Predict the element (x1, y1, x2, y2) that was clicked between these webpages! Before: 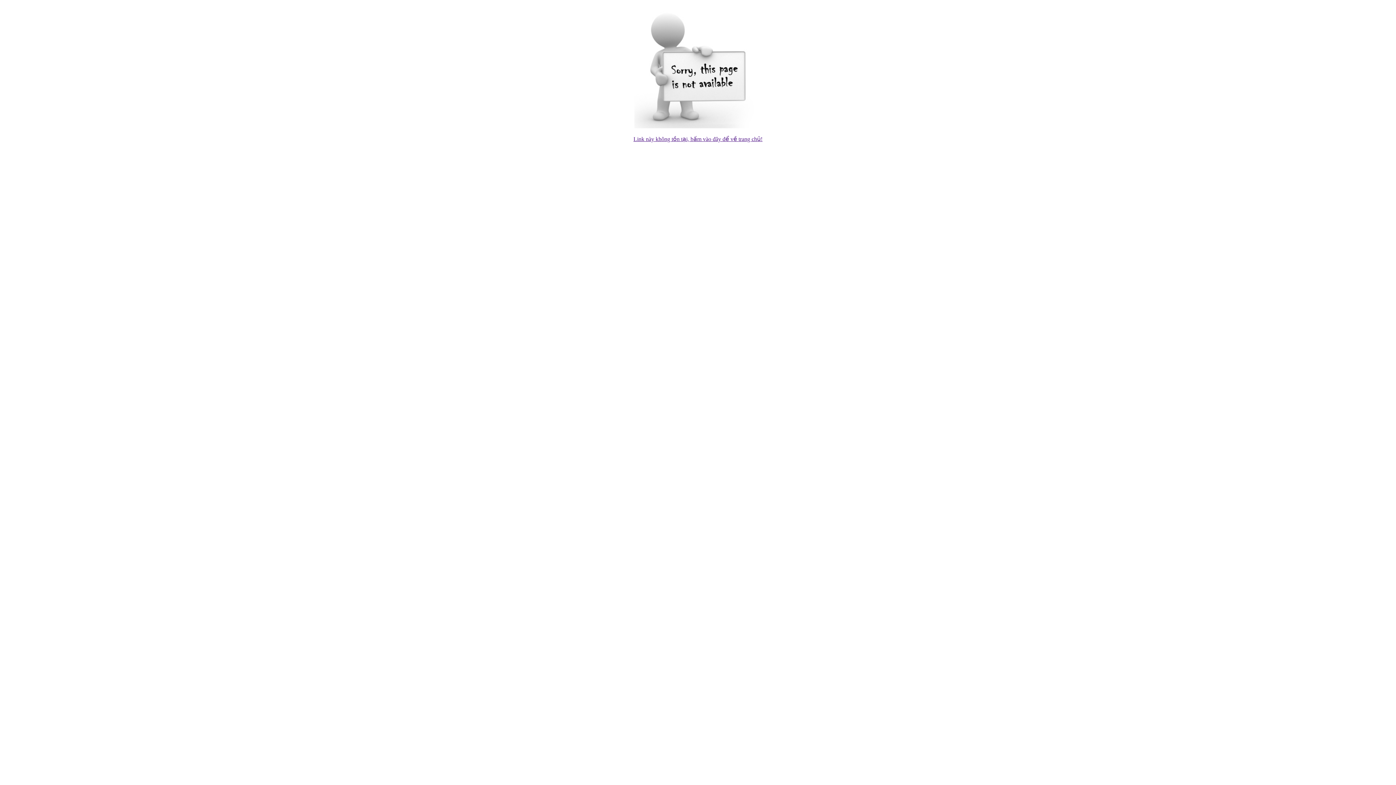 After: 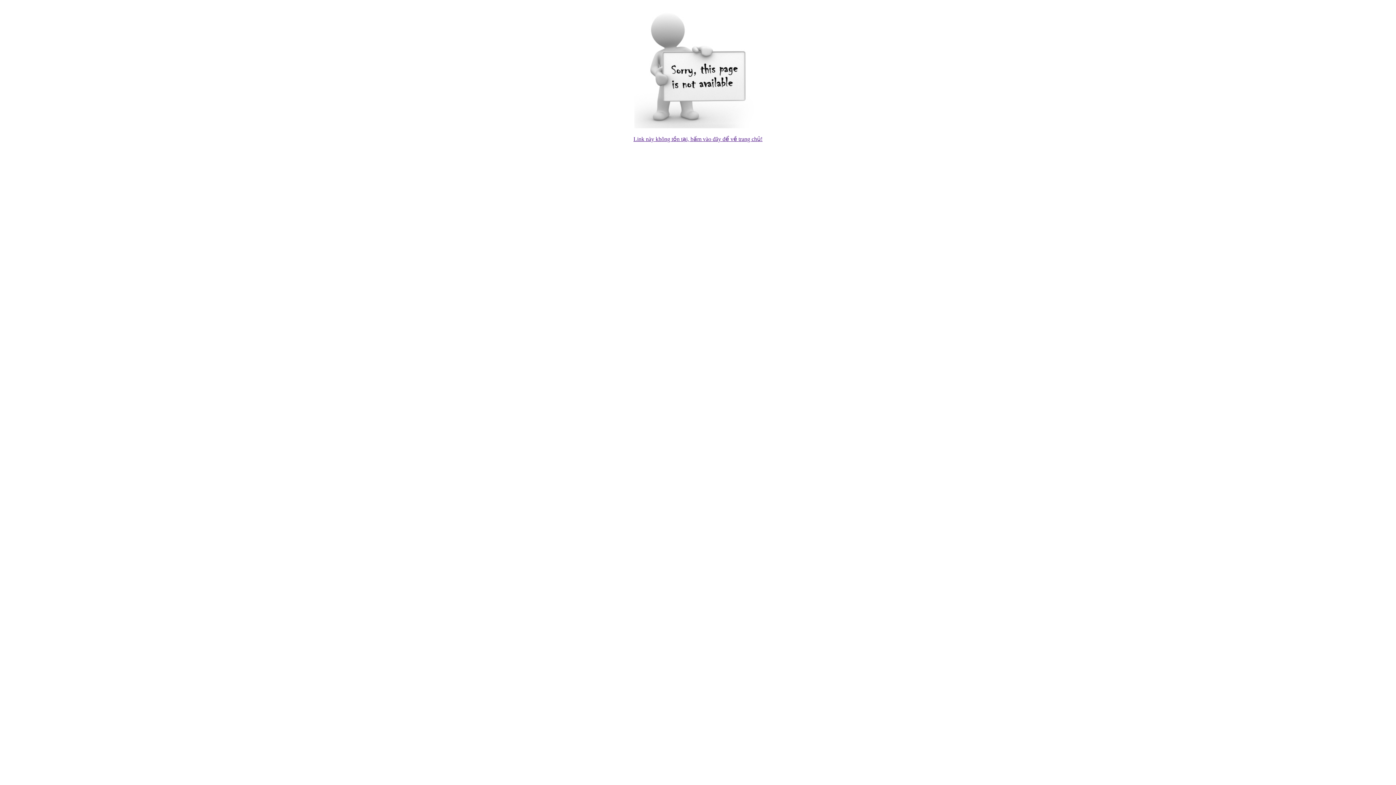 Action: label: Link này không tồn tại, bấm vào đây để về trang chủ! bbox: (633, 136, 762, 142)